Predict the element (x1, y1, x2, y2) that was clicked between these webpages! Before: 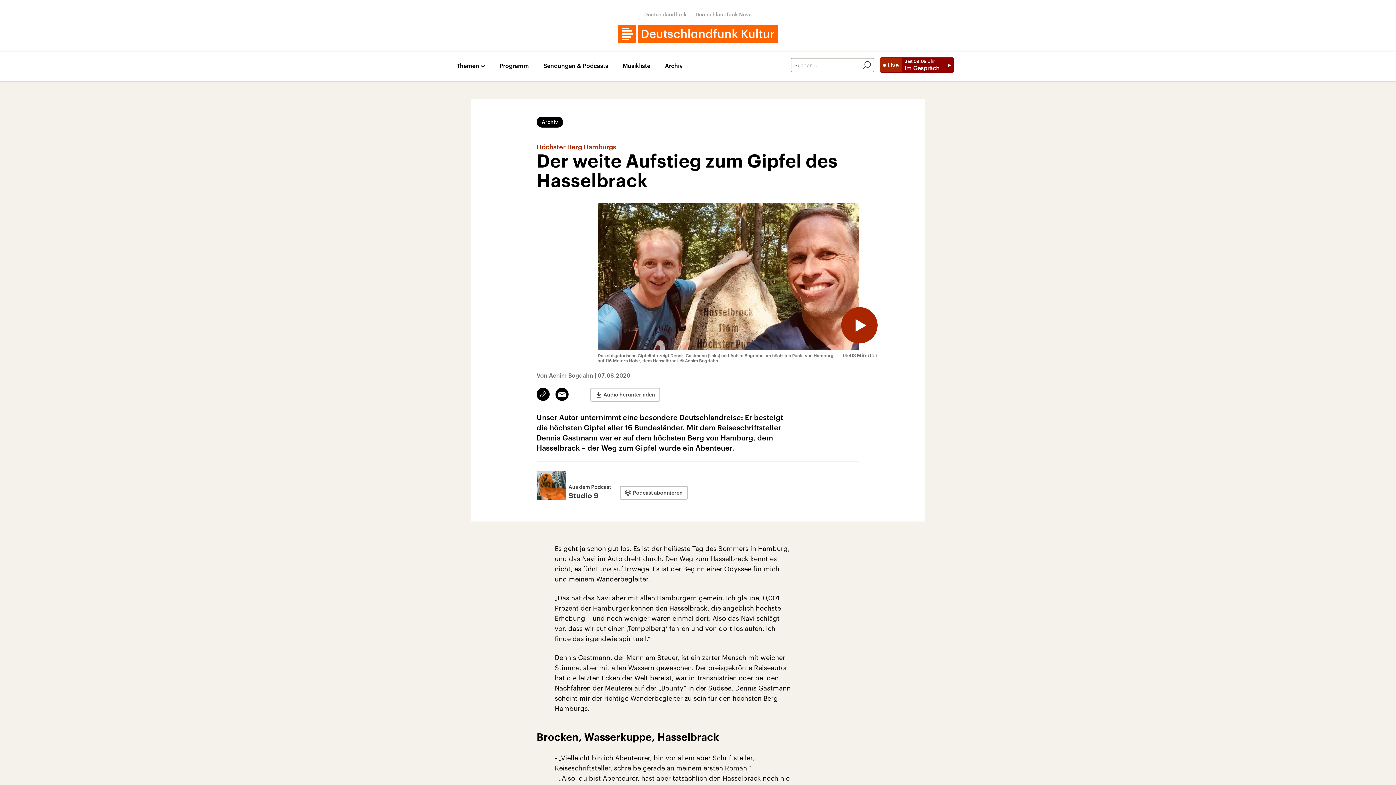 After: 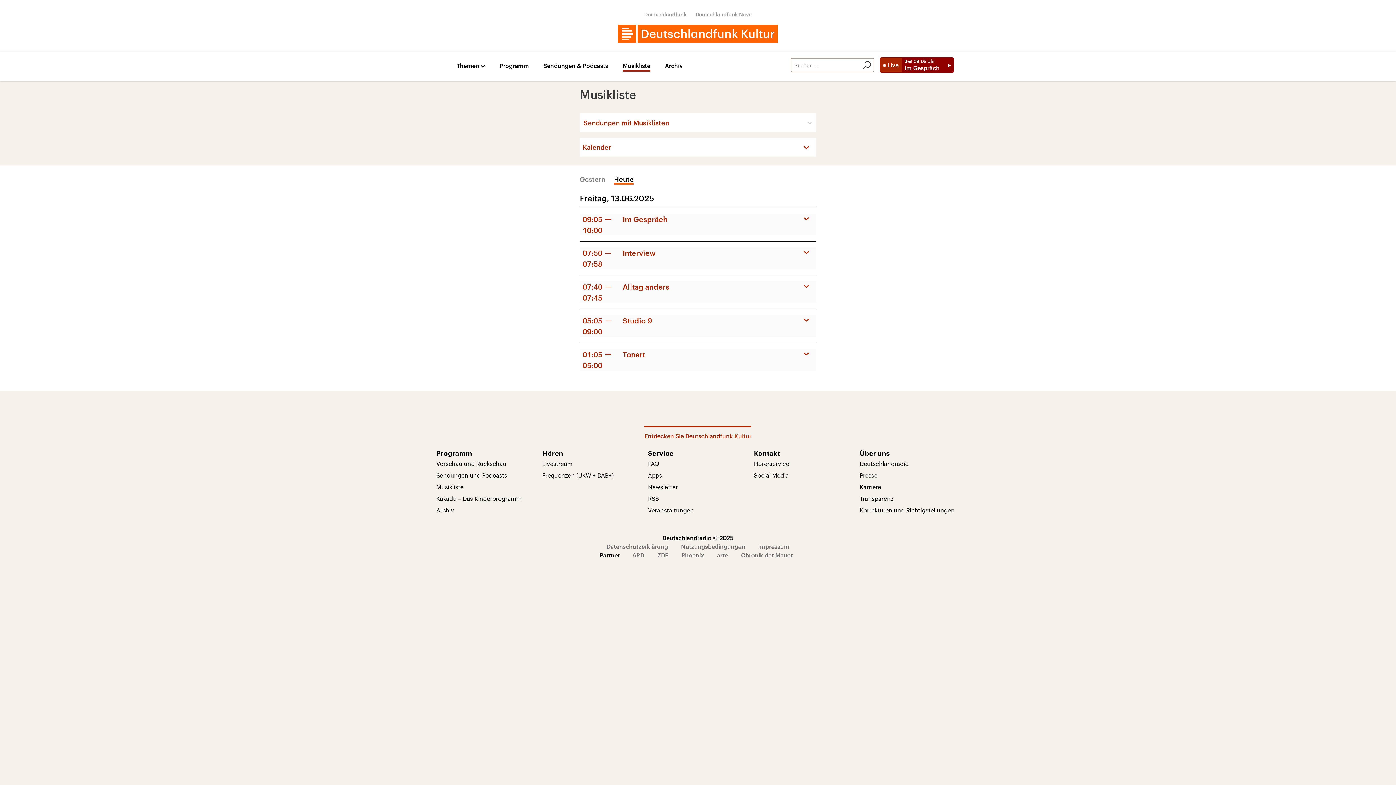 Action: bbox: (622, 62, 650, 71) label: Musikliste